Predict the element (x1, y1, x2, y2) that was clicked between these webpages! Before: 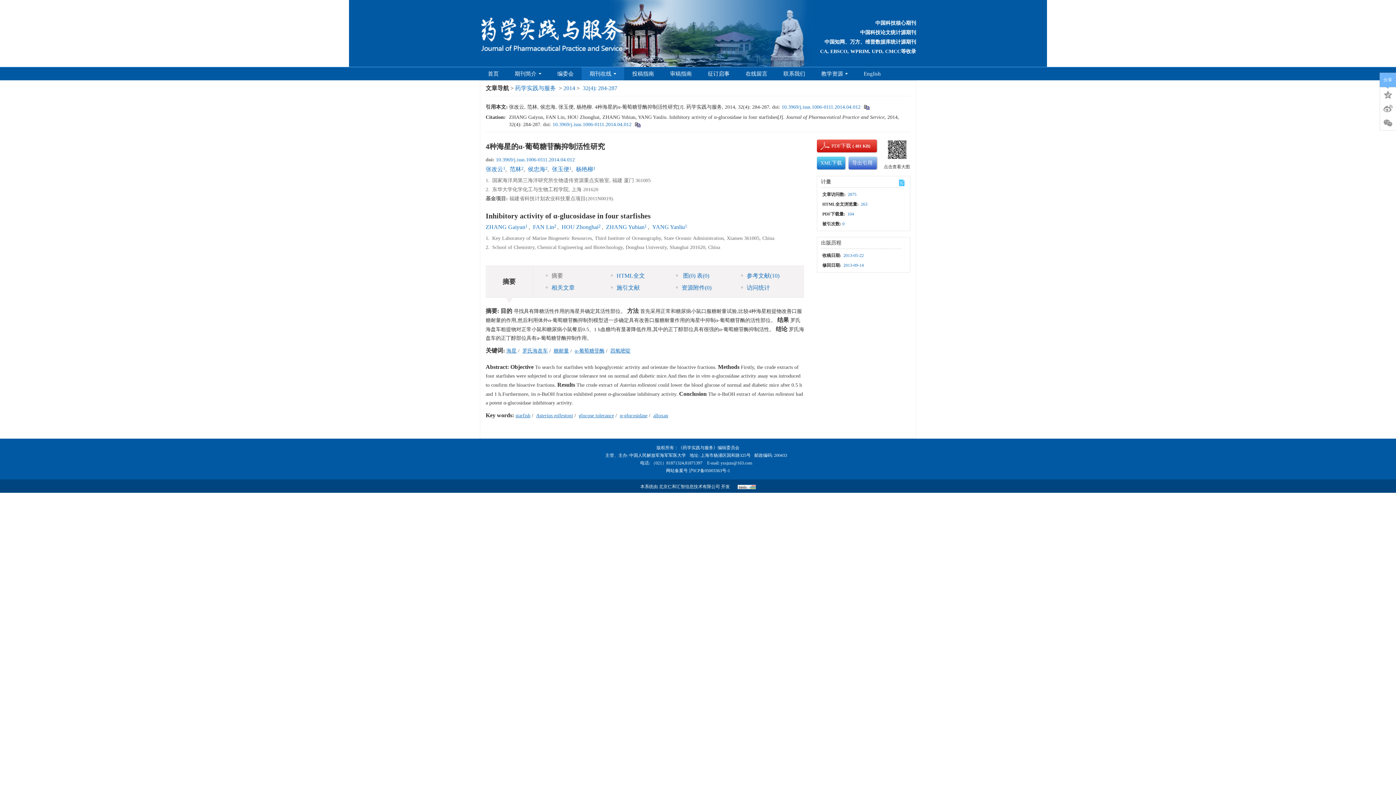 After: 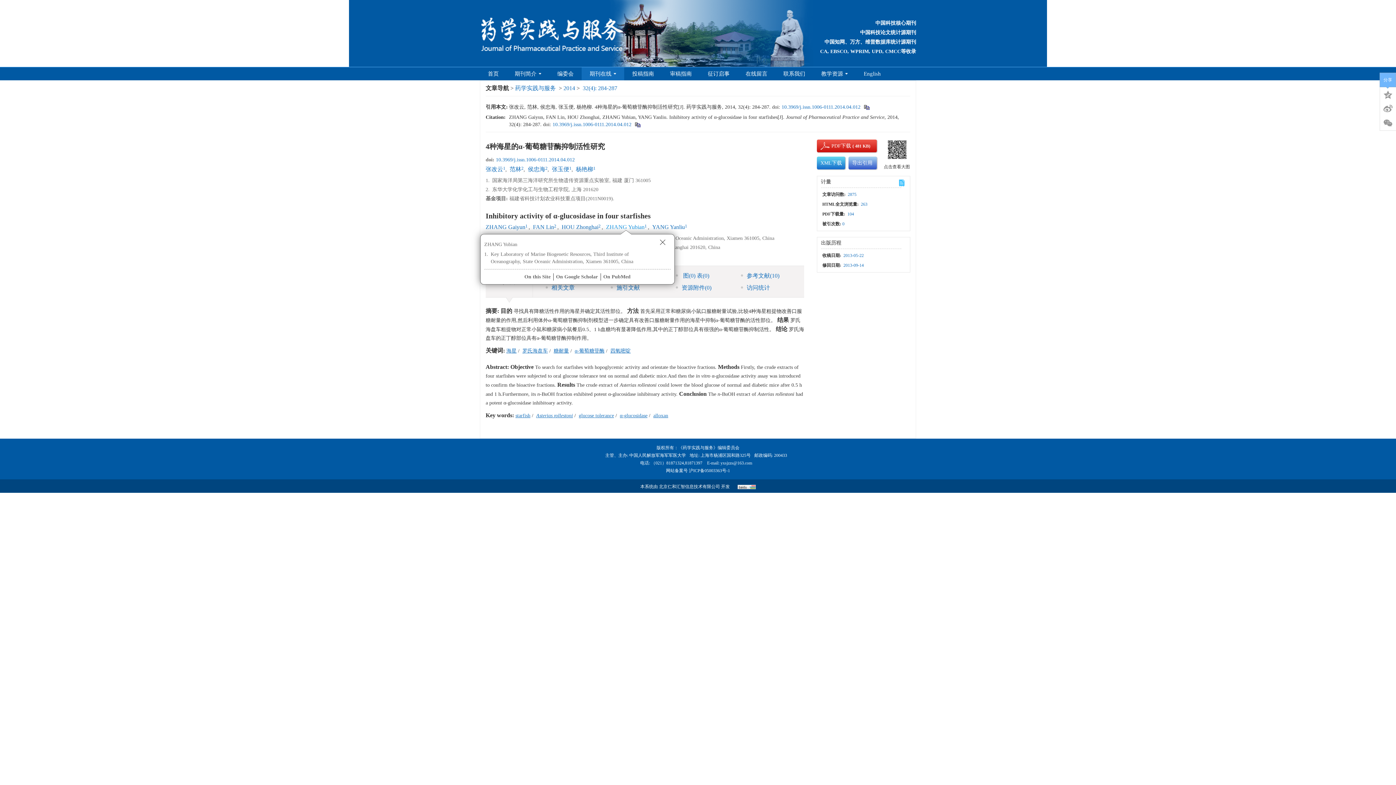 Action: bbox: (606, 224, 644, 230) label: ZHANG Yubian